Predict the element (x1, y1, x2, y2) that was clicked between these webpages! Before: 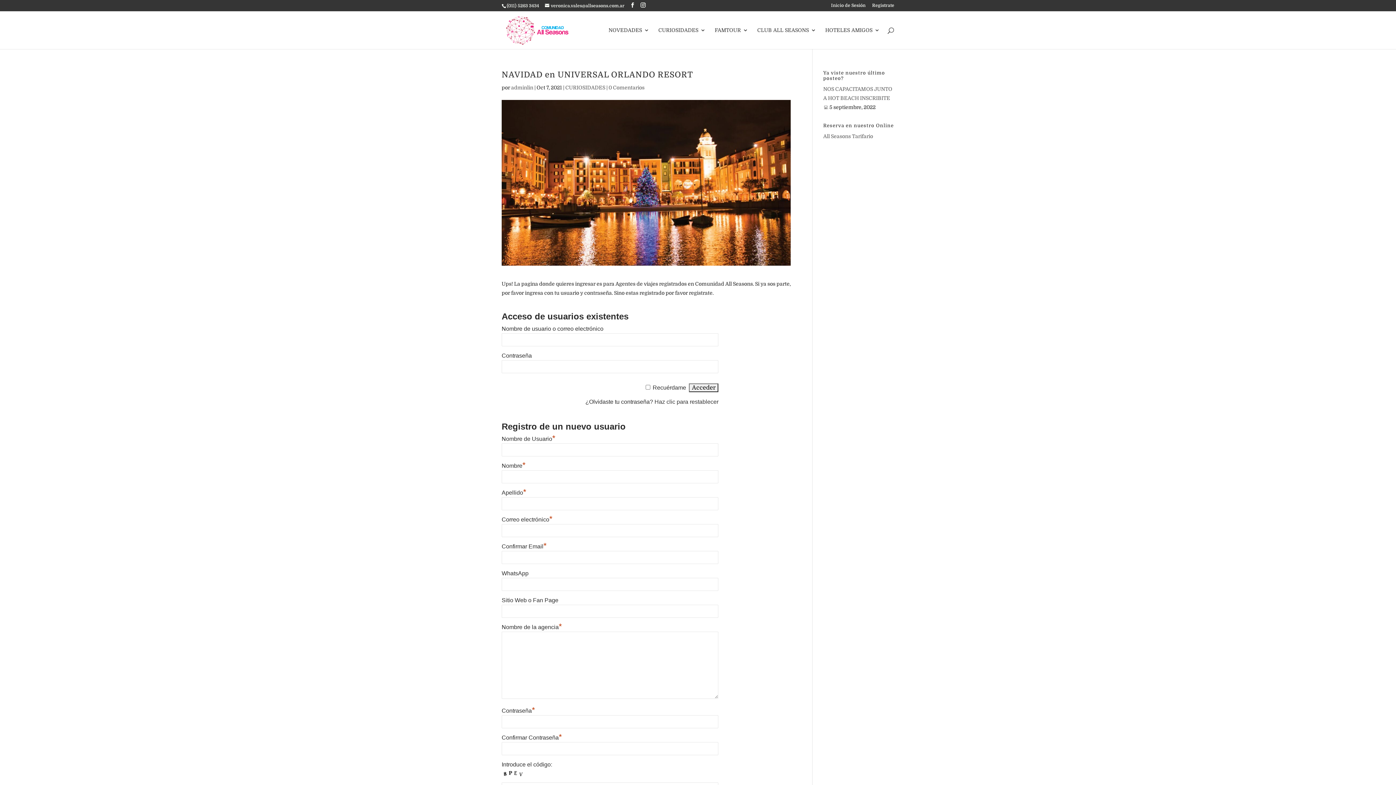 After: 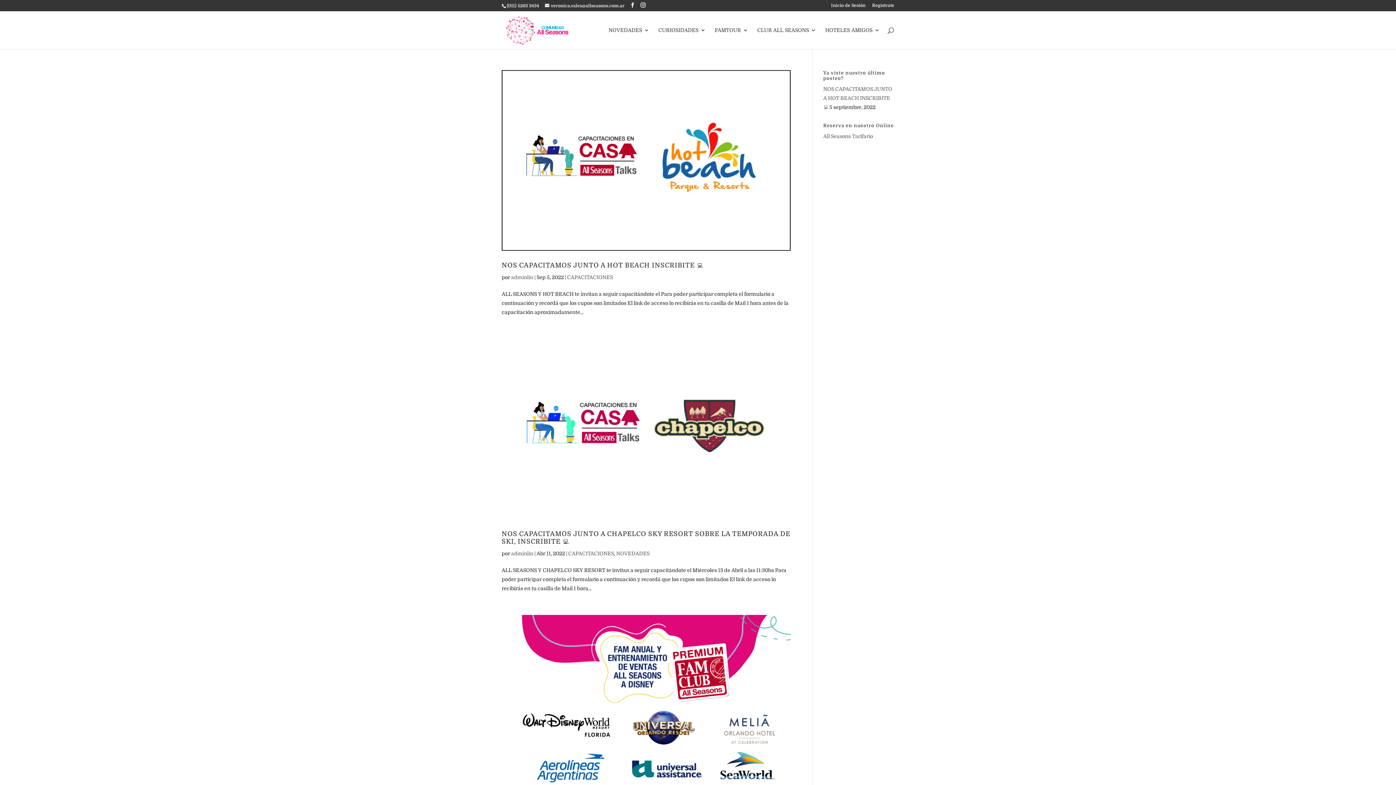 Action: bbox: (511, 84, 533, 90) label: adminlin